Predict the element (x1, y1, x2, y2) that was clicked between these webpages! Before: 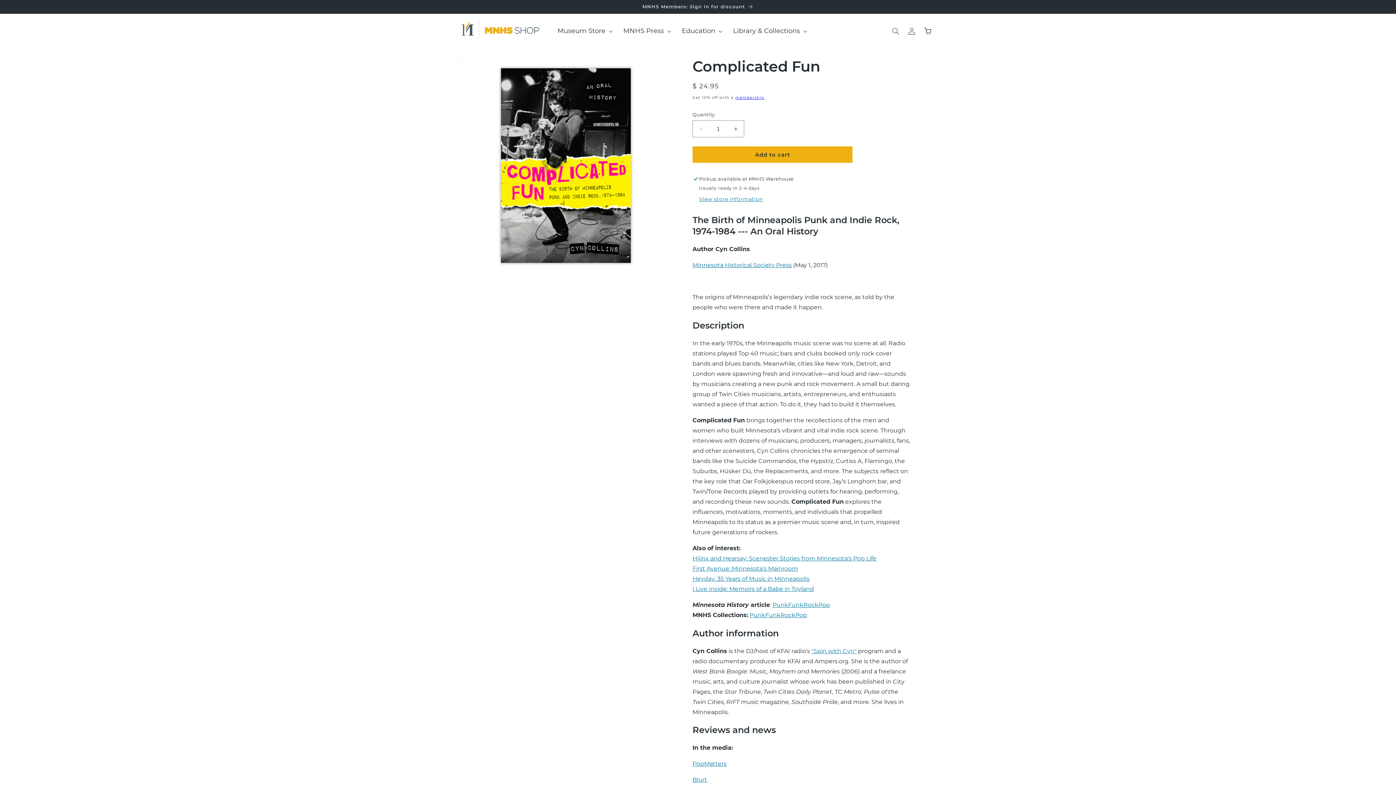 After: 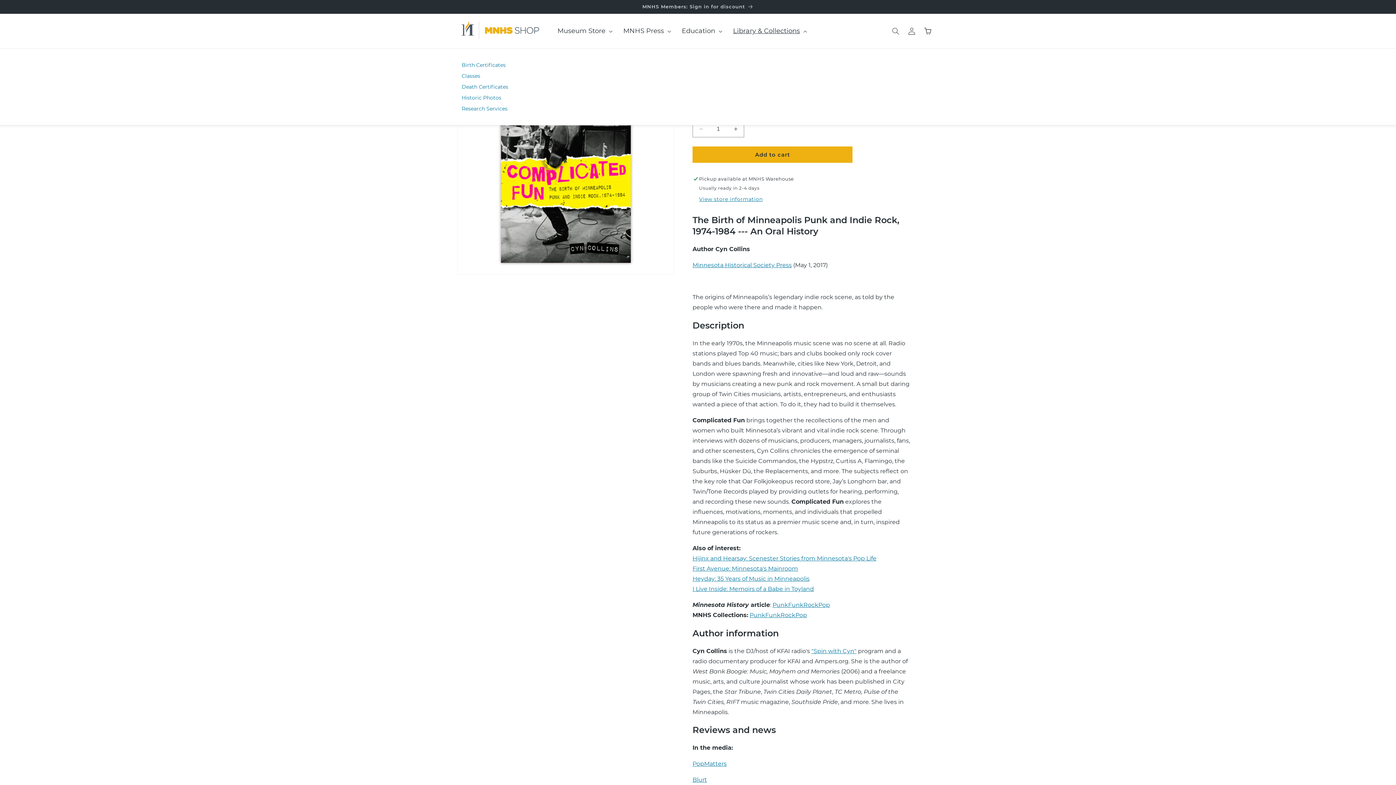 Action: bbox: (725, 19, 810, 42) label: Library & Collections